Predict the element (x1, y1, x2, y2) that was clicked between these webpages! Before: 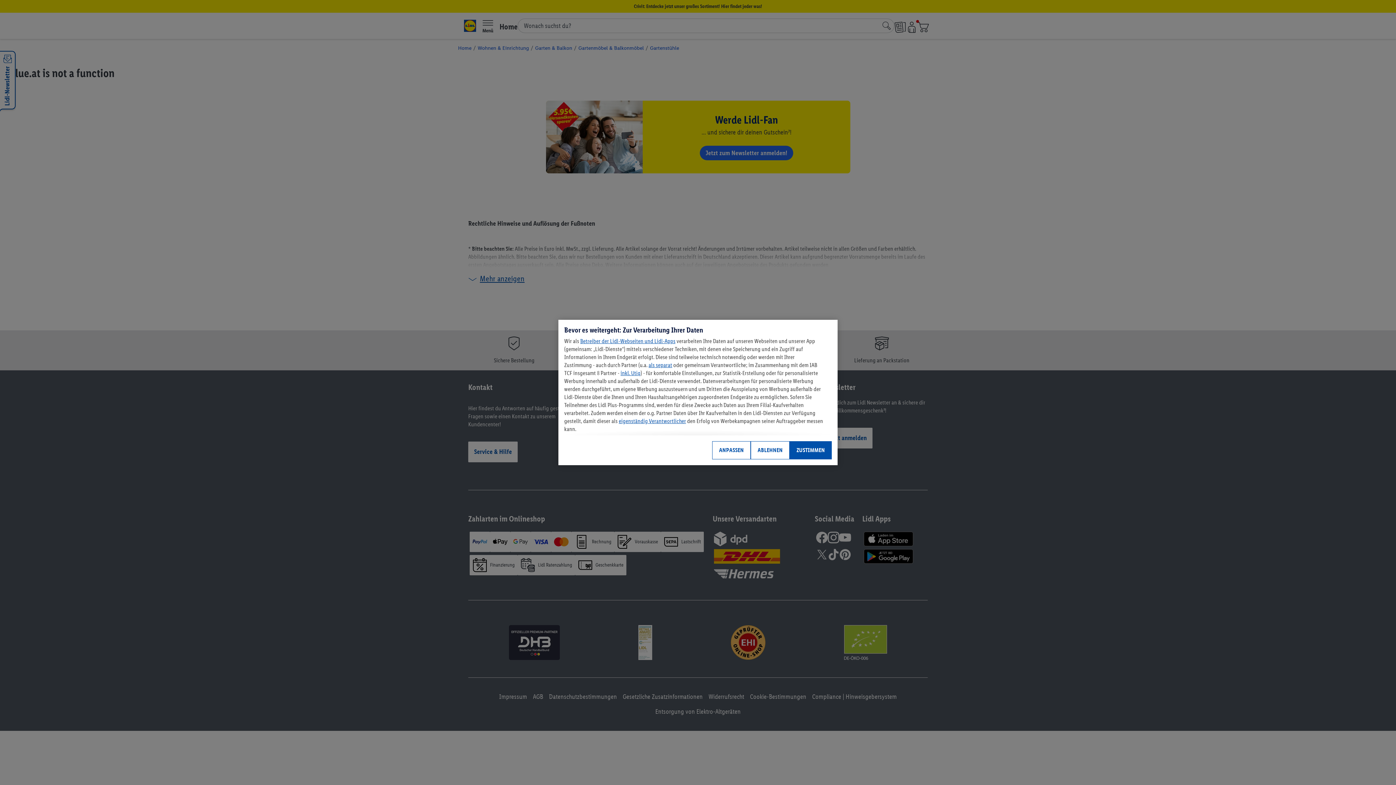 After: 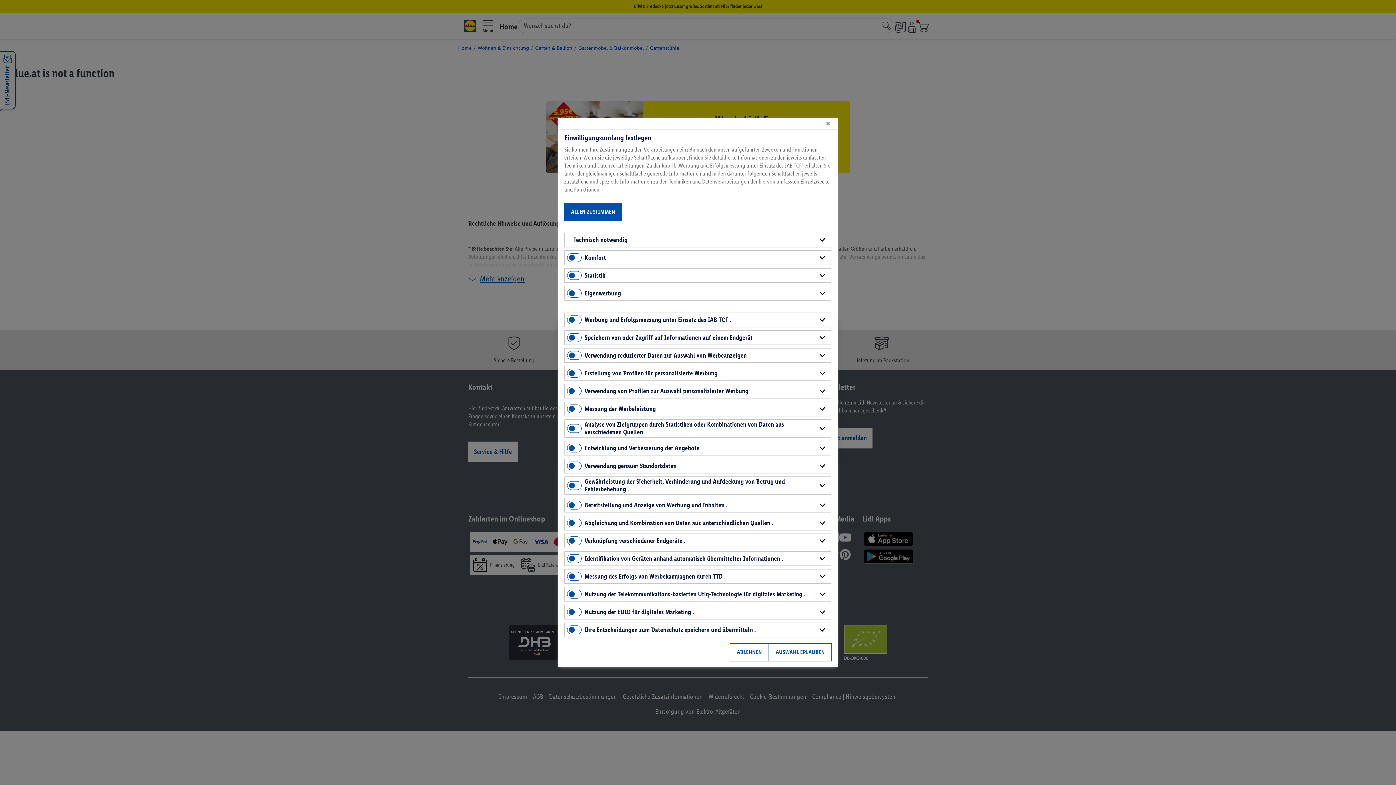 Action: bbox: (712, 441, 750, 459) label: ANPASSEN